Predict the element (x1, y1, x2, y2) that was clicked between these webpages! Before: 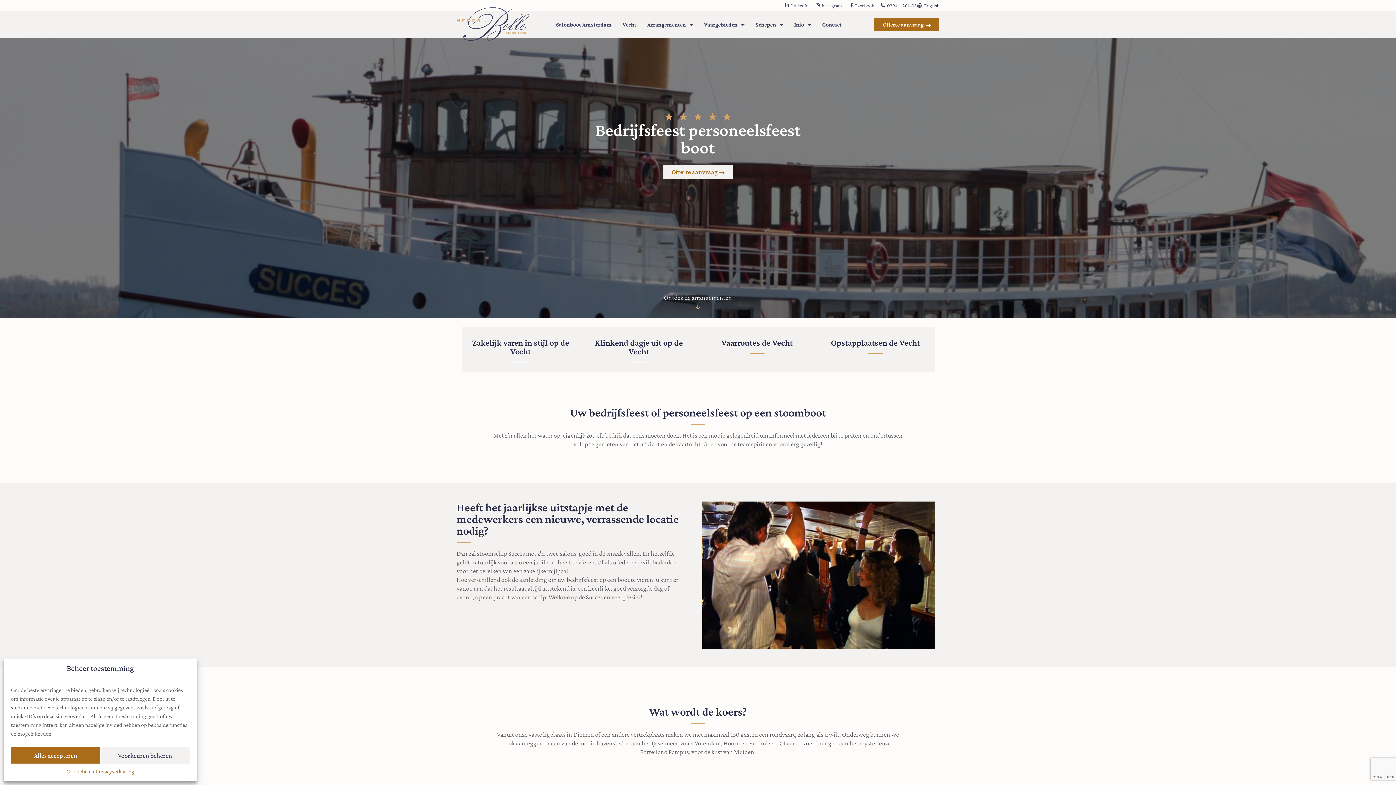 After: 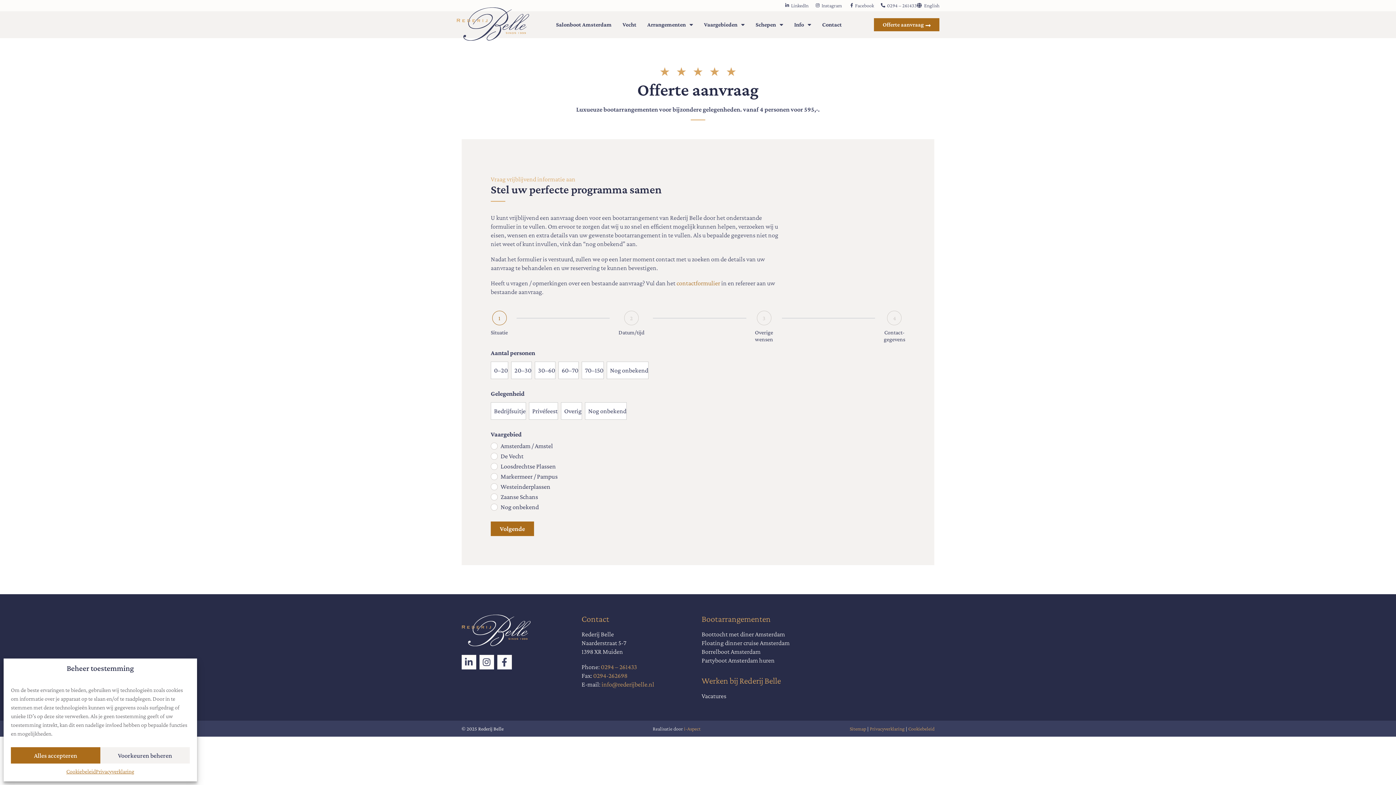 Action: label: Offerte aanvraag bbox: (662, 164, 733, 178)